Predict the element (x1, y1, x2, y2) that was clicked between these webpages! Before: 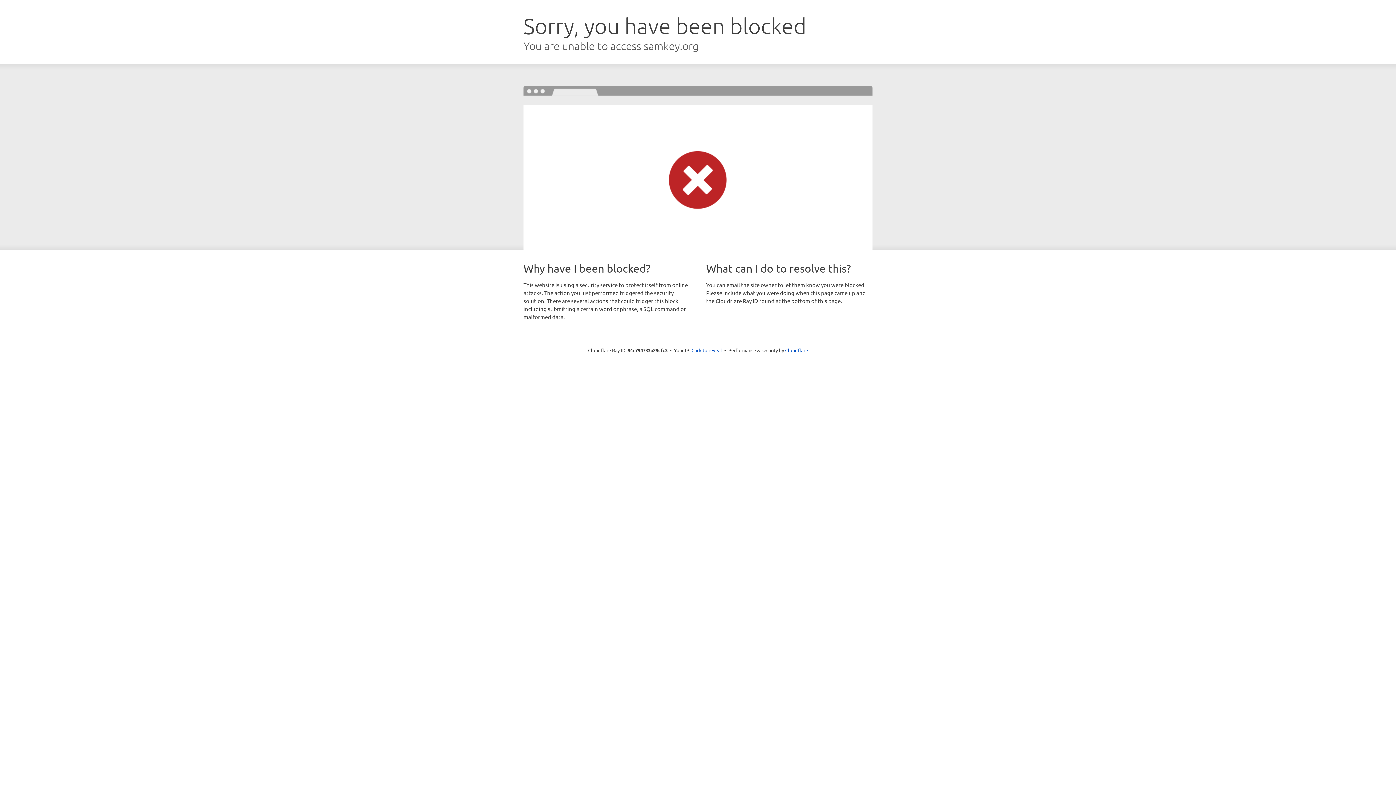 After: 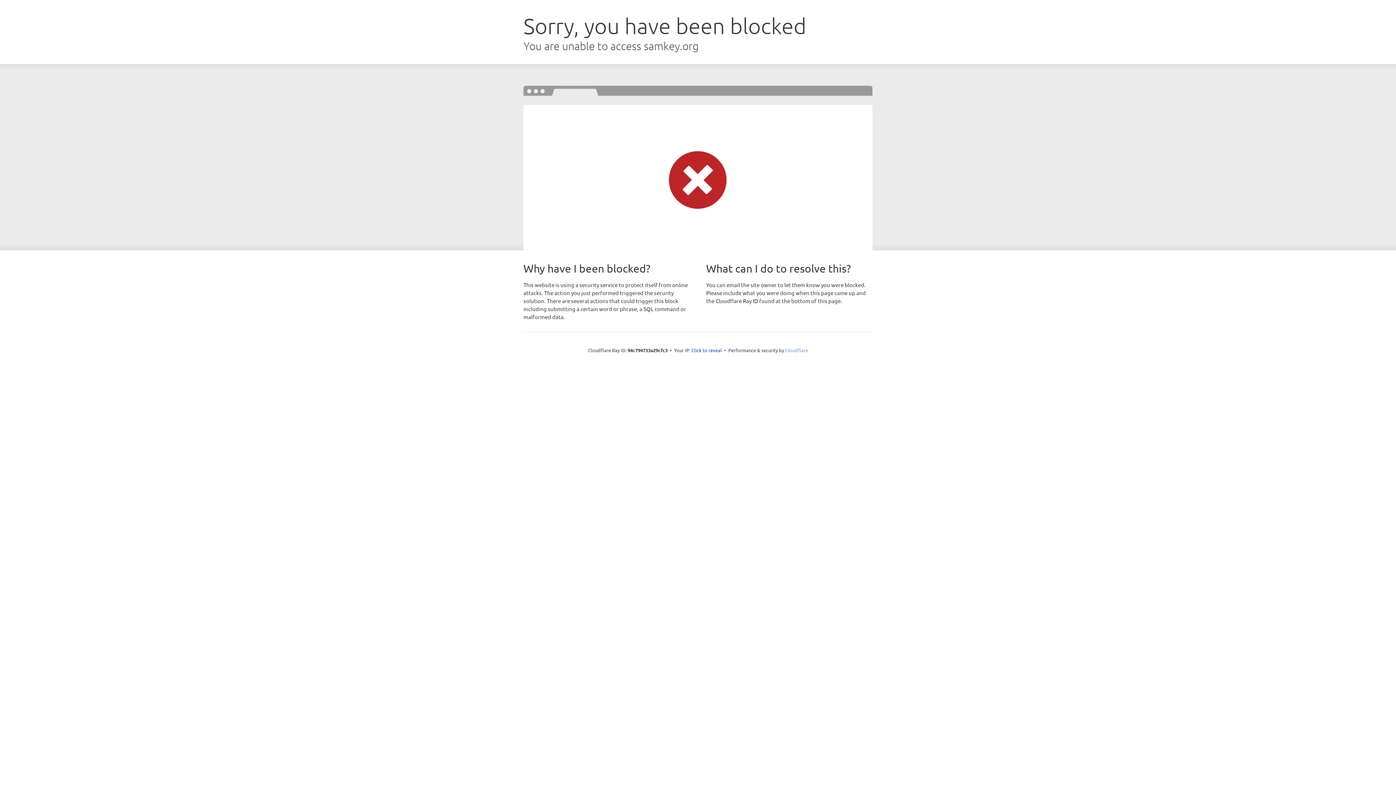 Action: label: Cloudflare bbox: (785, 347, 808, 353)